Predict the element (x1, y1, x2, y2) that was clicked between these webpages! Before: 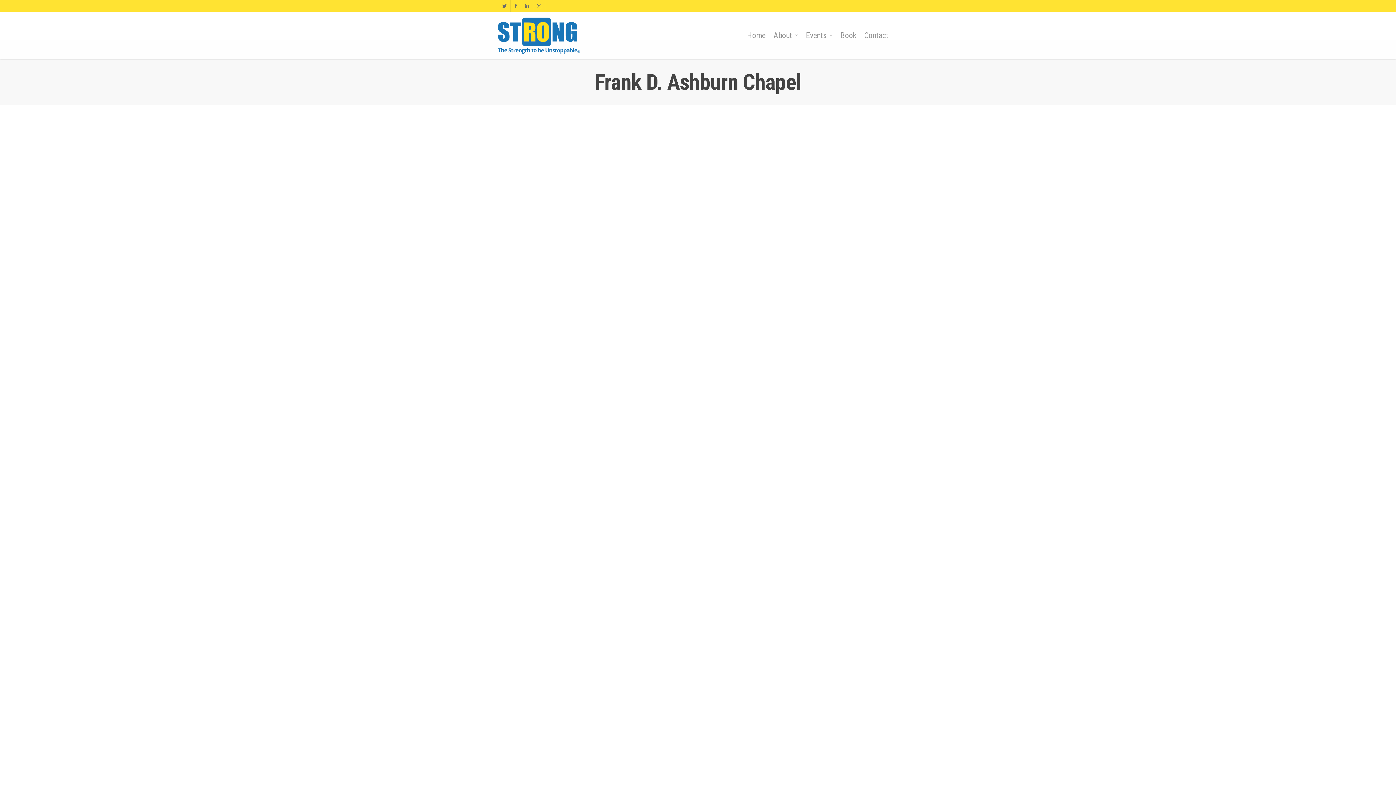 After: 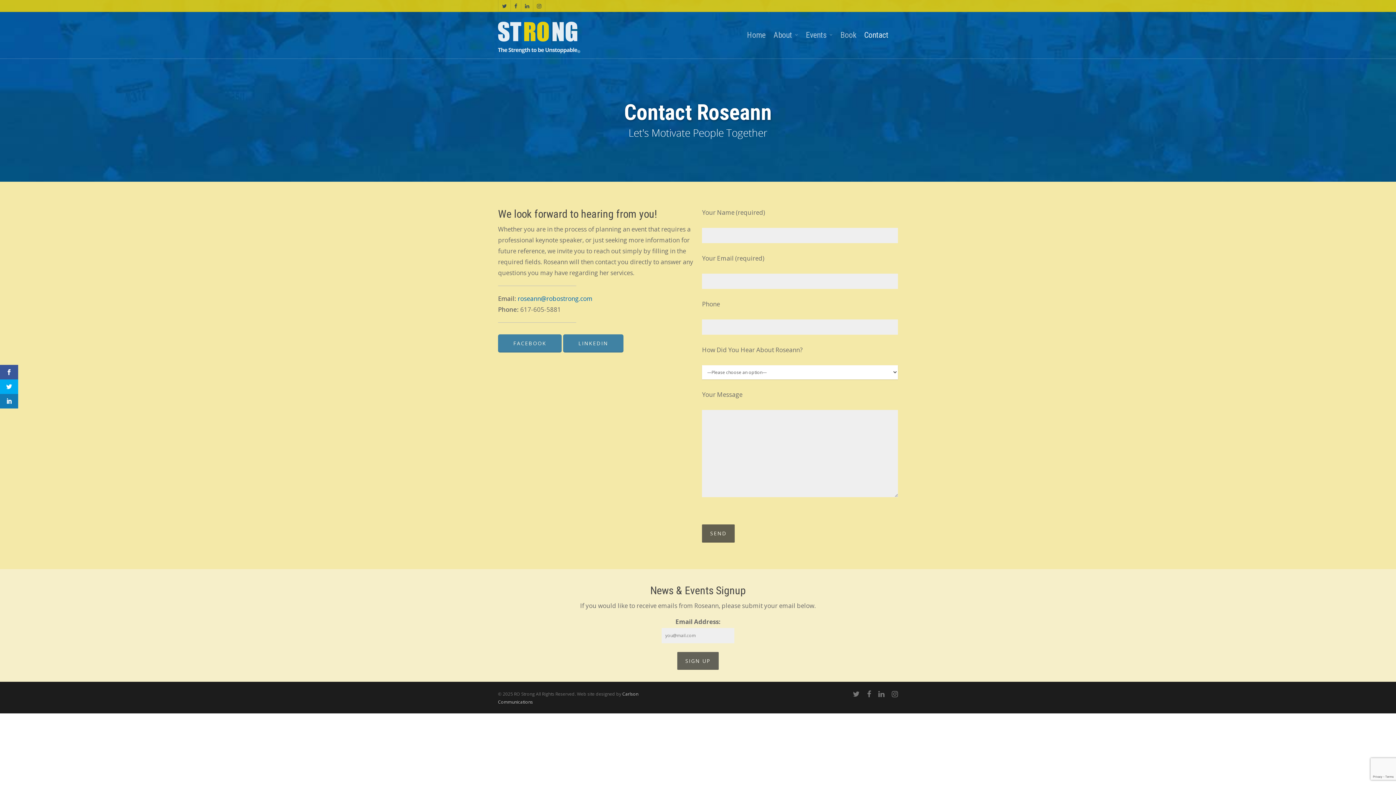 Action: bbox: (860, 17, 892, 59) label: Contact